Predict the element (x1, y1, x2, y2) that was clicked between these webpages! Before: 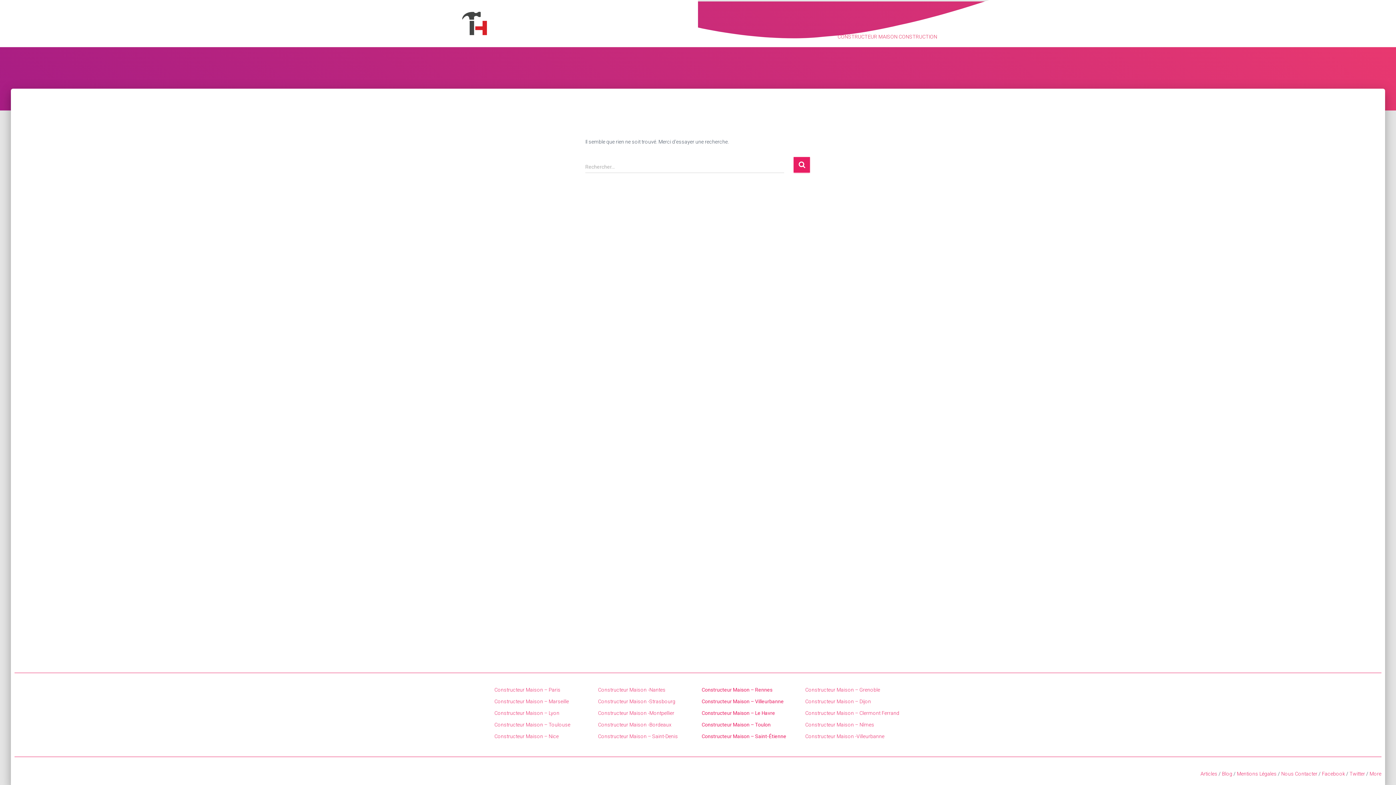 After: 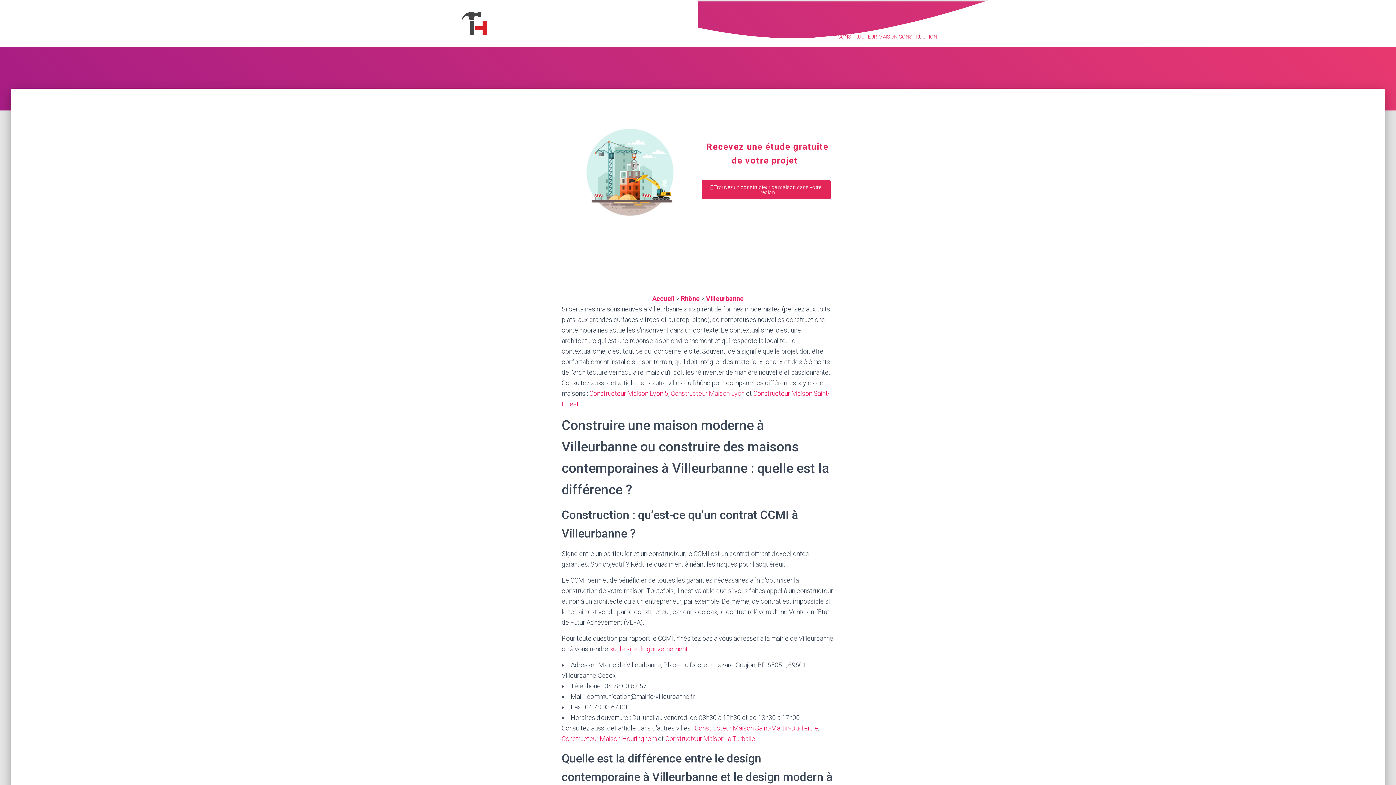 Action: label: Constructeur Maison -Villeurbanne bbox: (805, 733, 884, 739)